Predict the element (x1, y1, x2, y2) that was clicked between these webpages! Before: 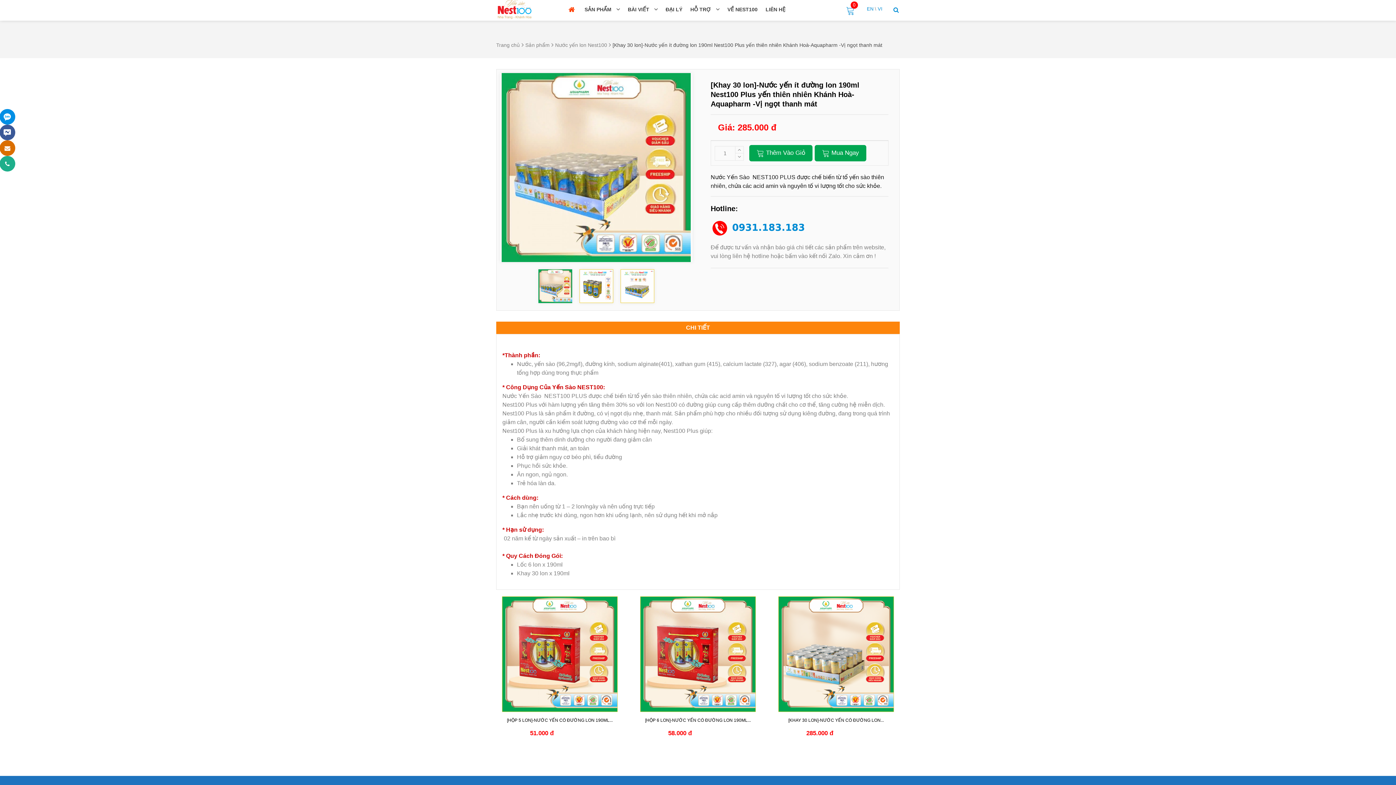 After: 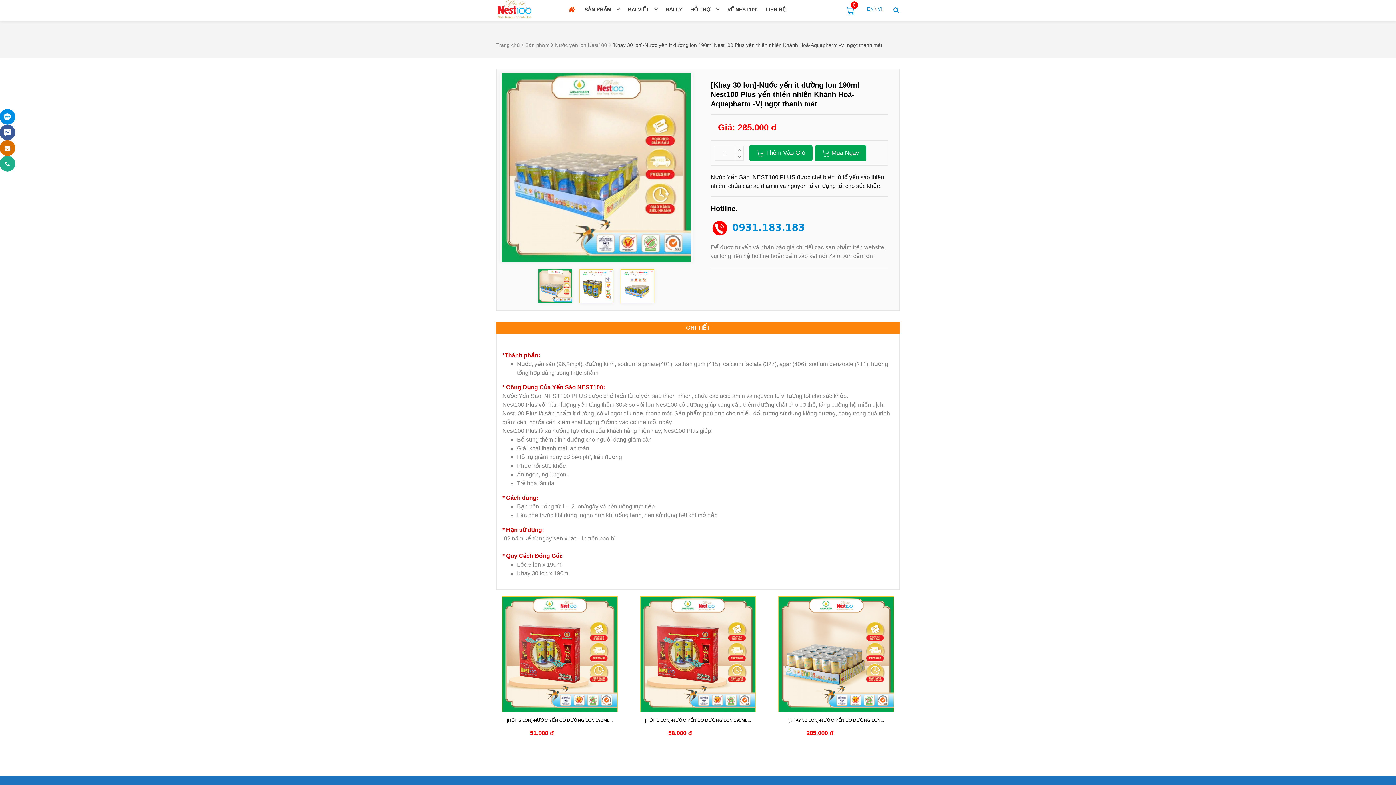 Action: label: CHI TIẾT bbox: (677, 322, 719, 333)